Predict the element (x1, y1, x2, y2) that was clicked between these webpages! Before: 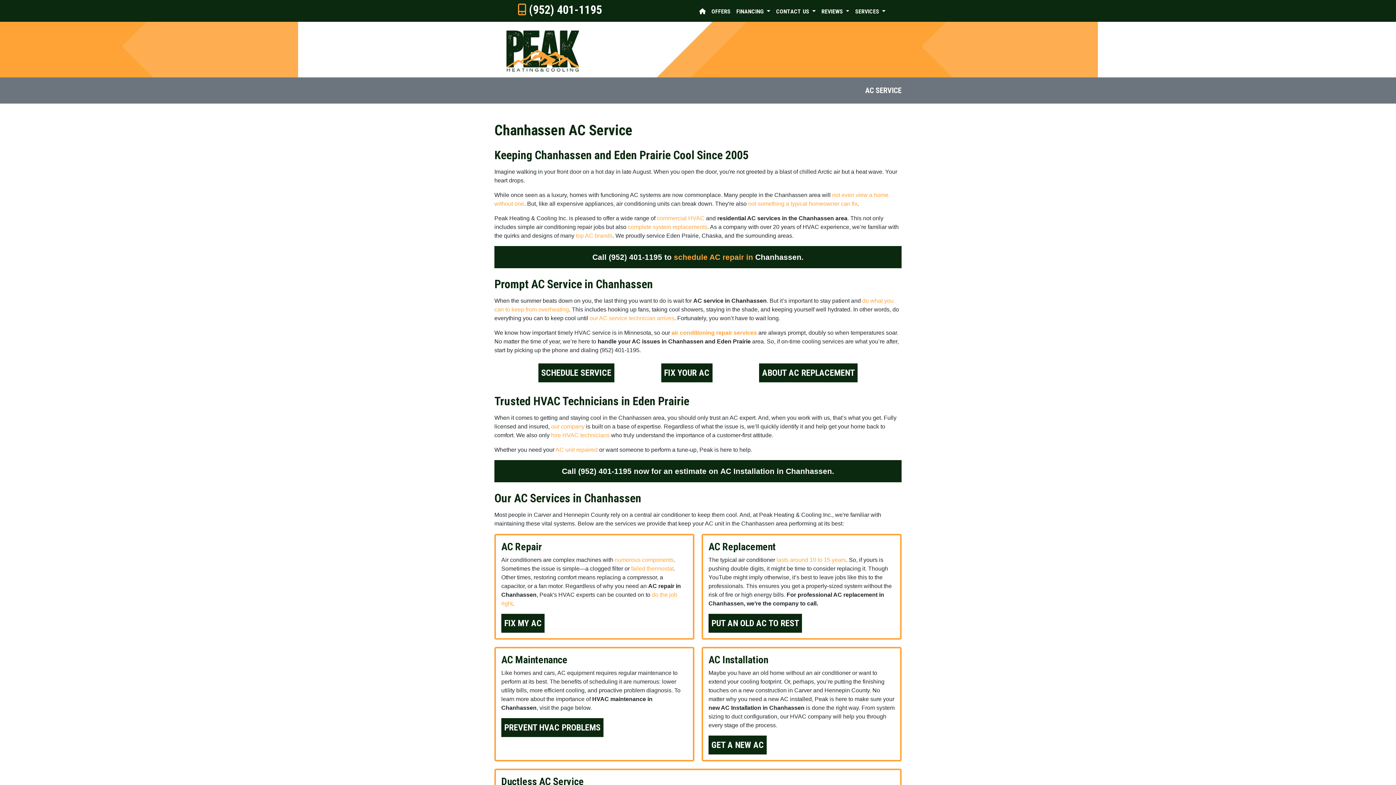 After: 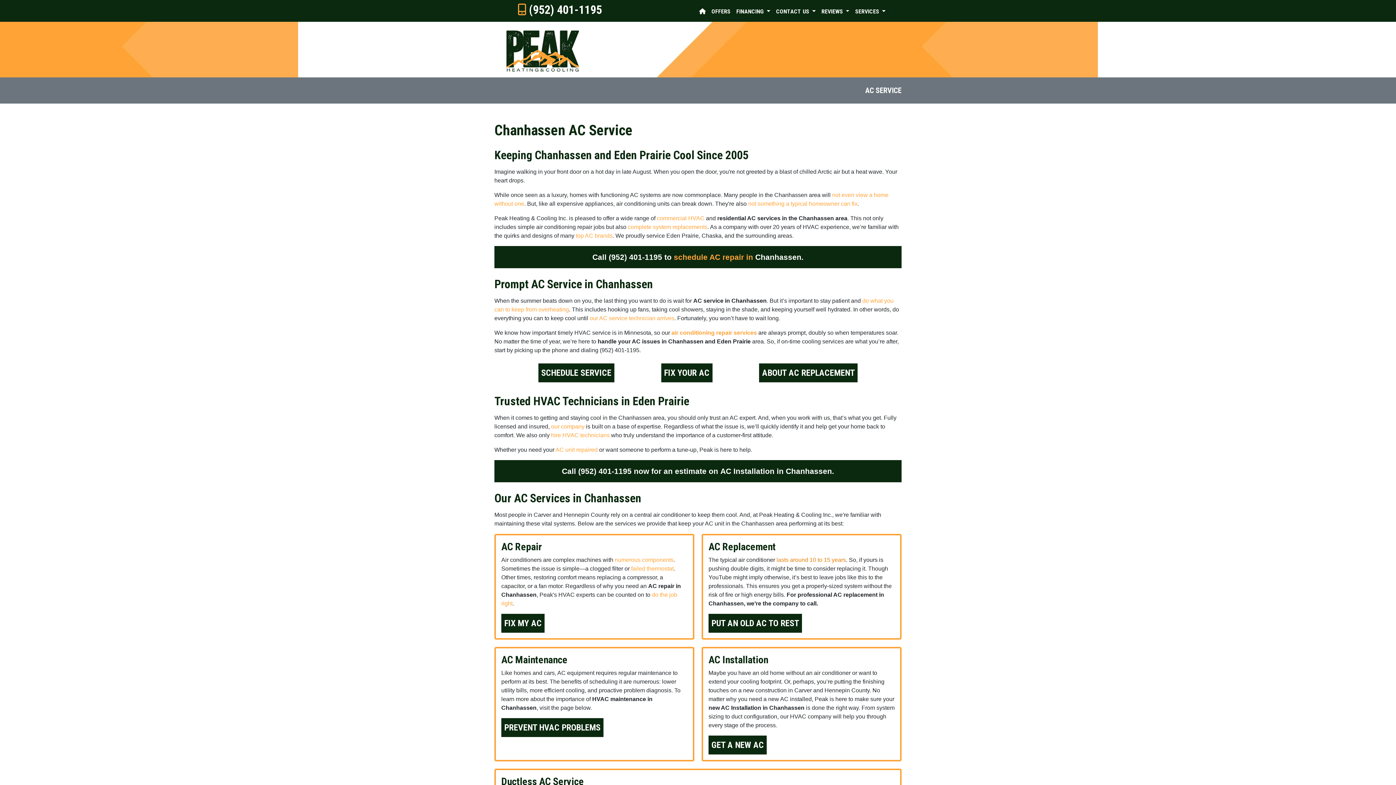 Action: bbox: (776, 557, 846, 563) label: lasts around 10 to 15 years